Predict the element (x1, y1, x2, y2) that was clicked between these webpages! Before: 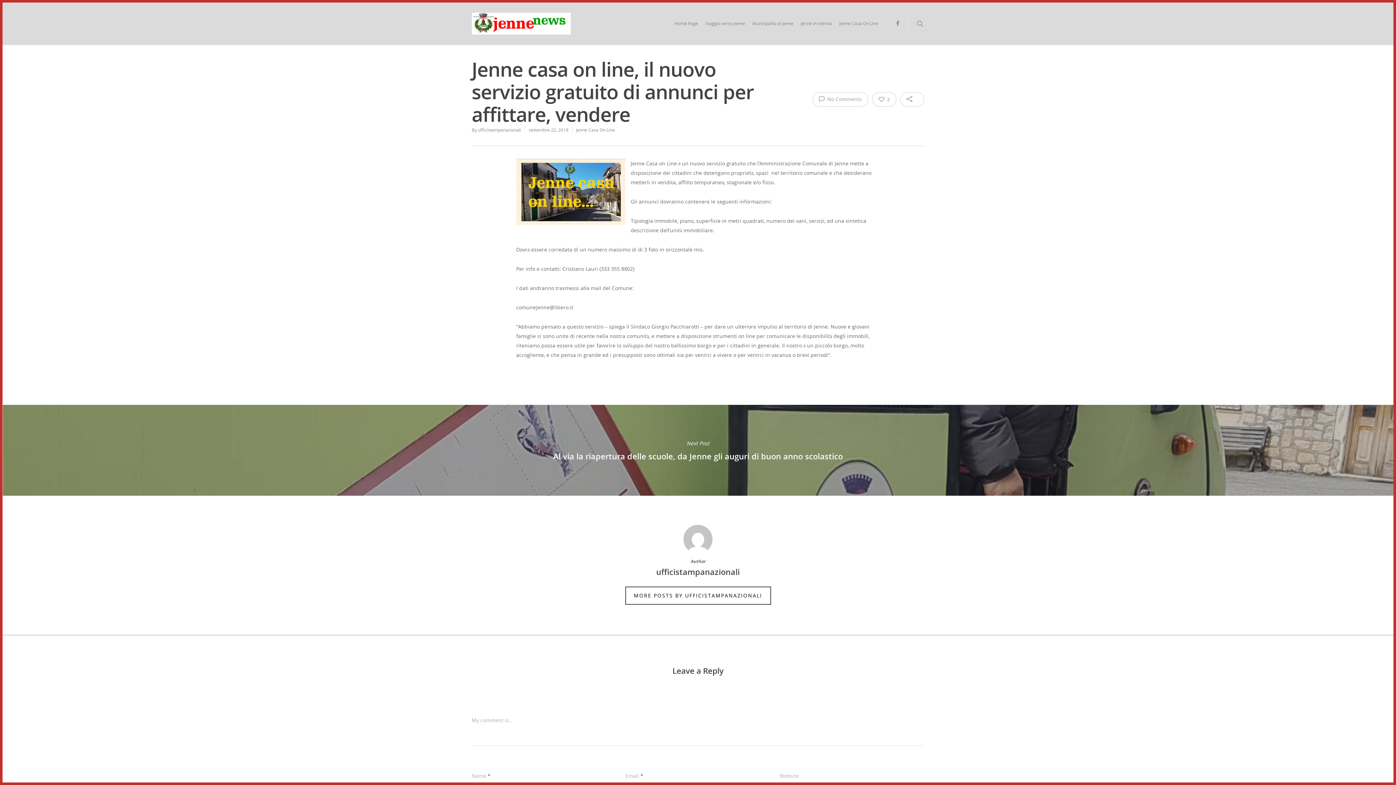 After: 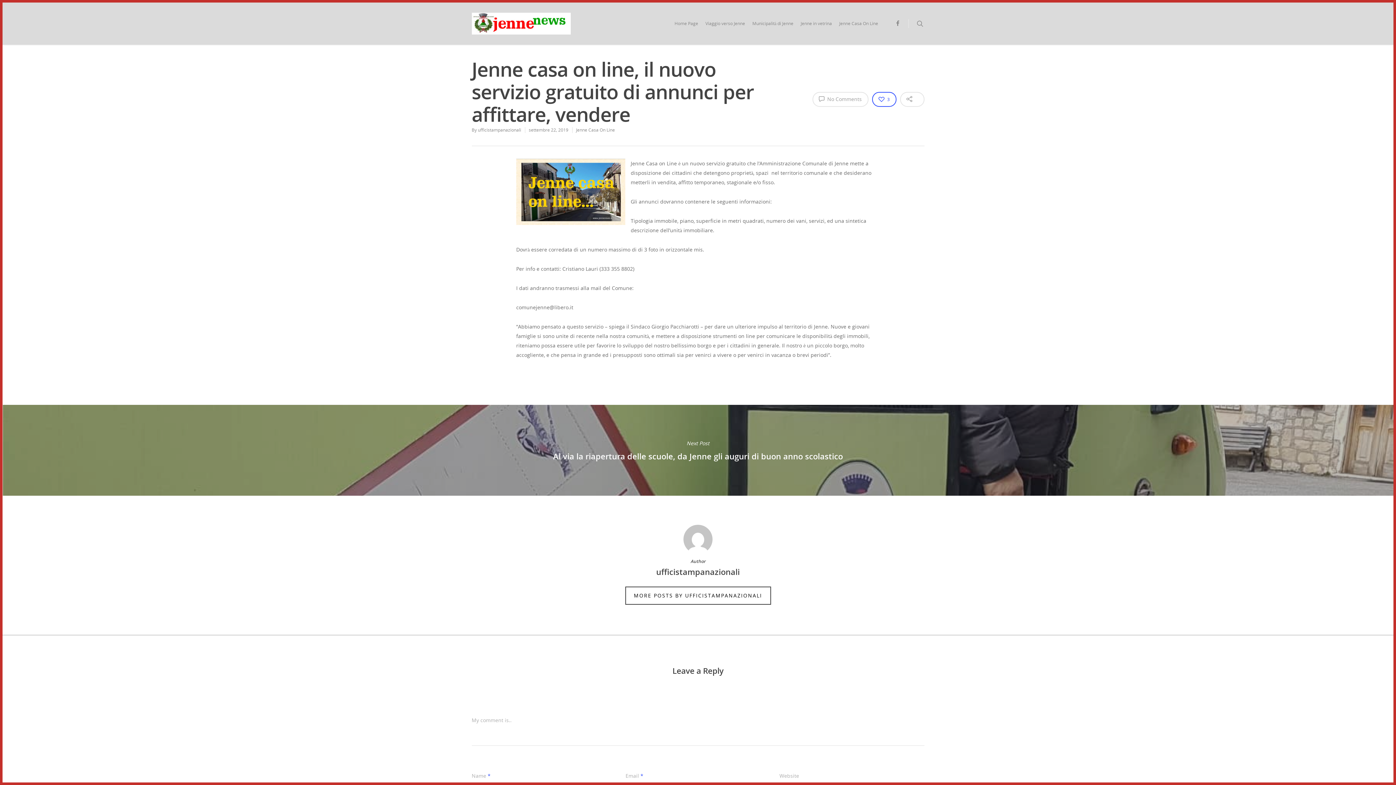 Action: bbox: (872, 92, 896, 107) label: 2